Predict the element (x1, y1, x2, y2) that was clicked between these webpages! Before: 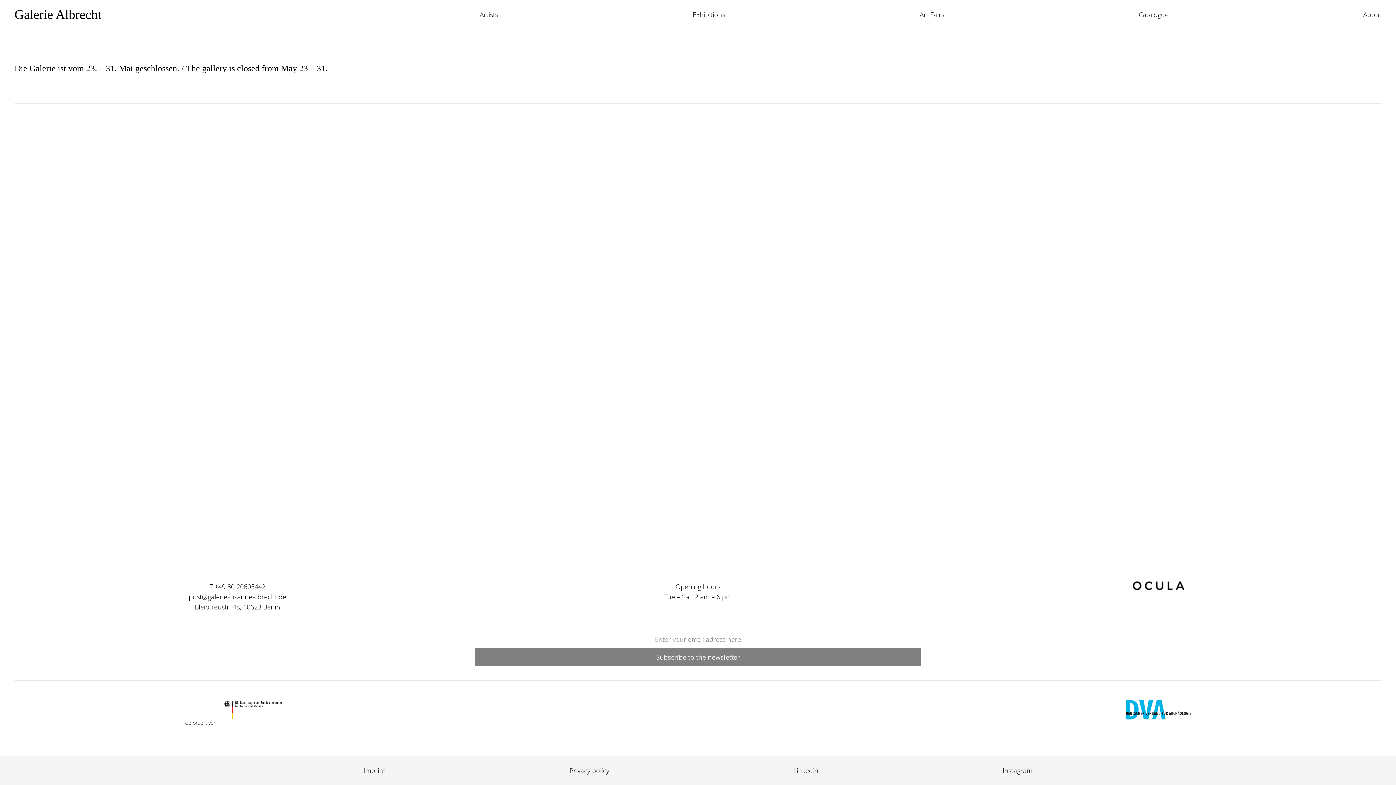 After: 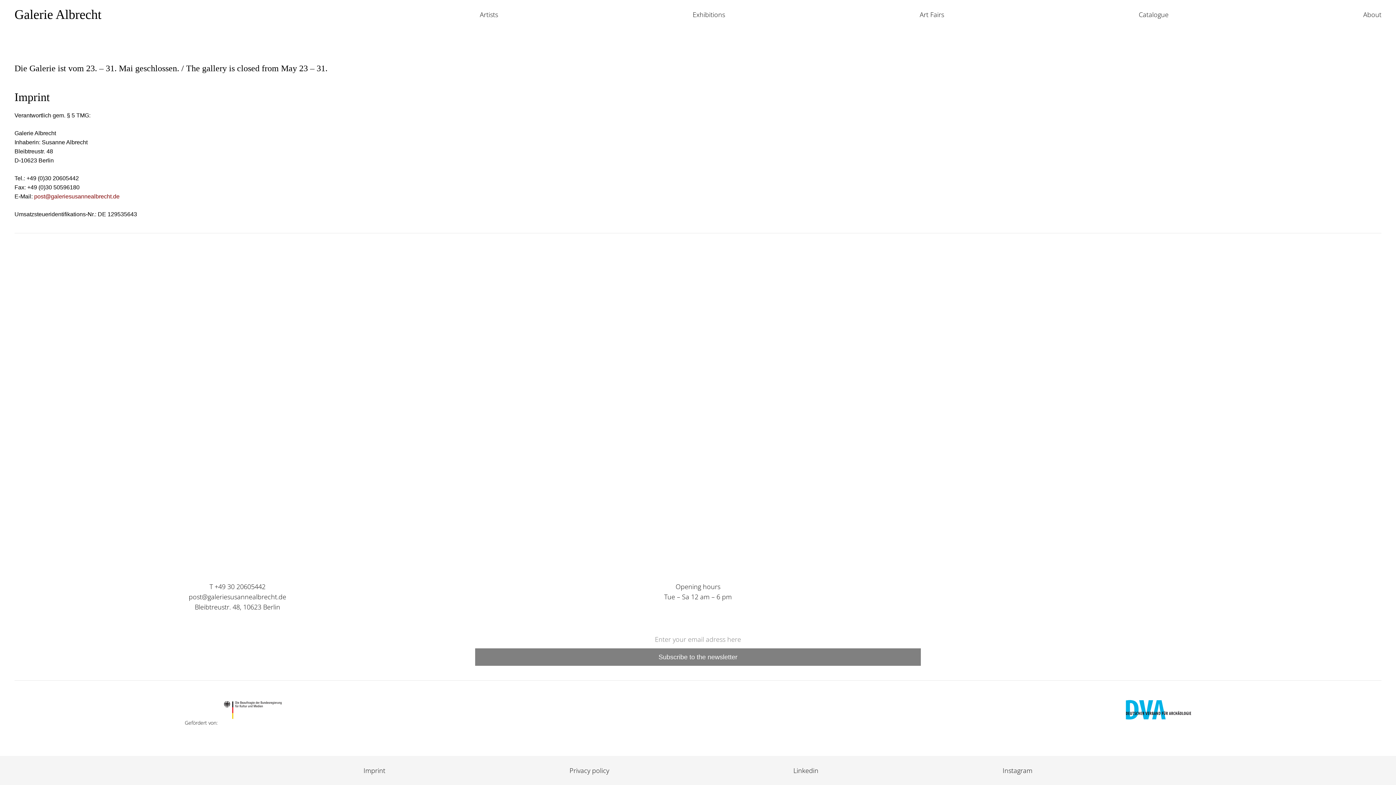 Action: bbox: (363, 766, 385, 775) label: Imprint